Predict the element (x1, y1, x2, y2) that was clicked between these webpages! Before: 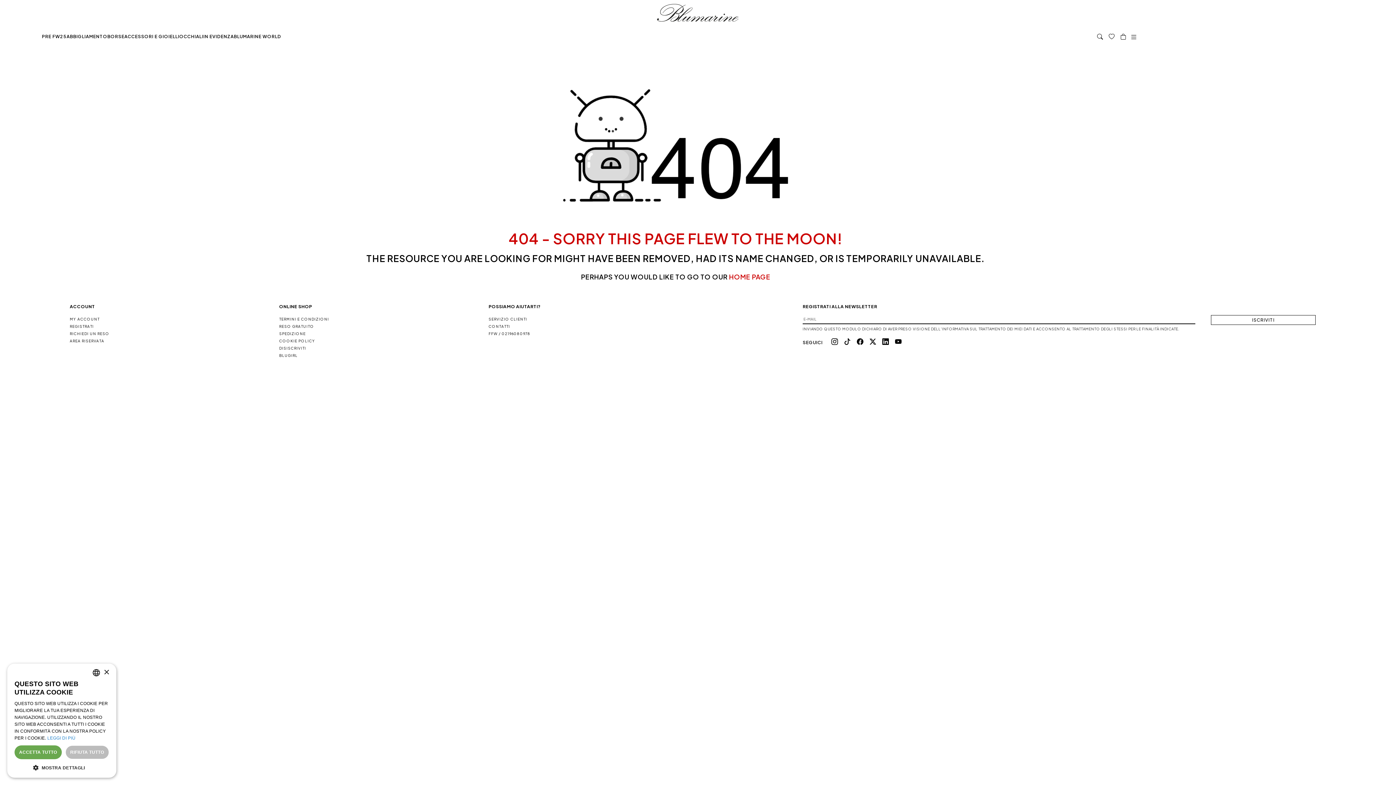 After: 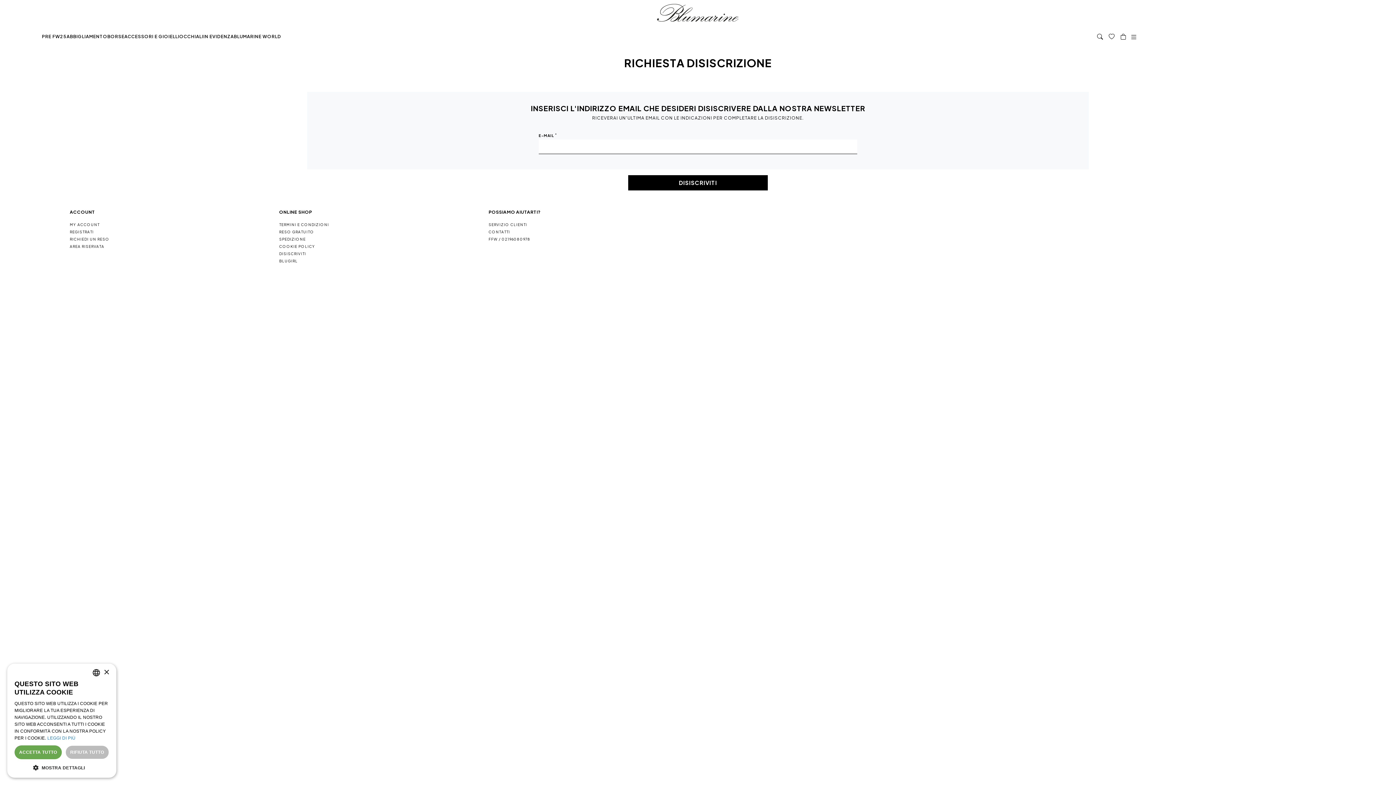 Action: label: DISISCRIVITI bbox: (279, 346, 306, 350)